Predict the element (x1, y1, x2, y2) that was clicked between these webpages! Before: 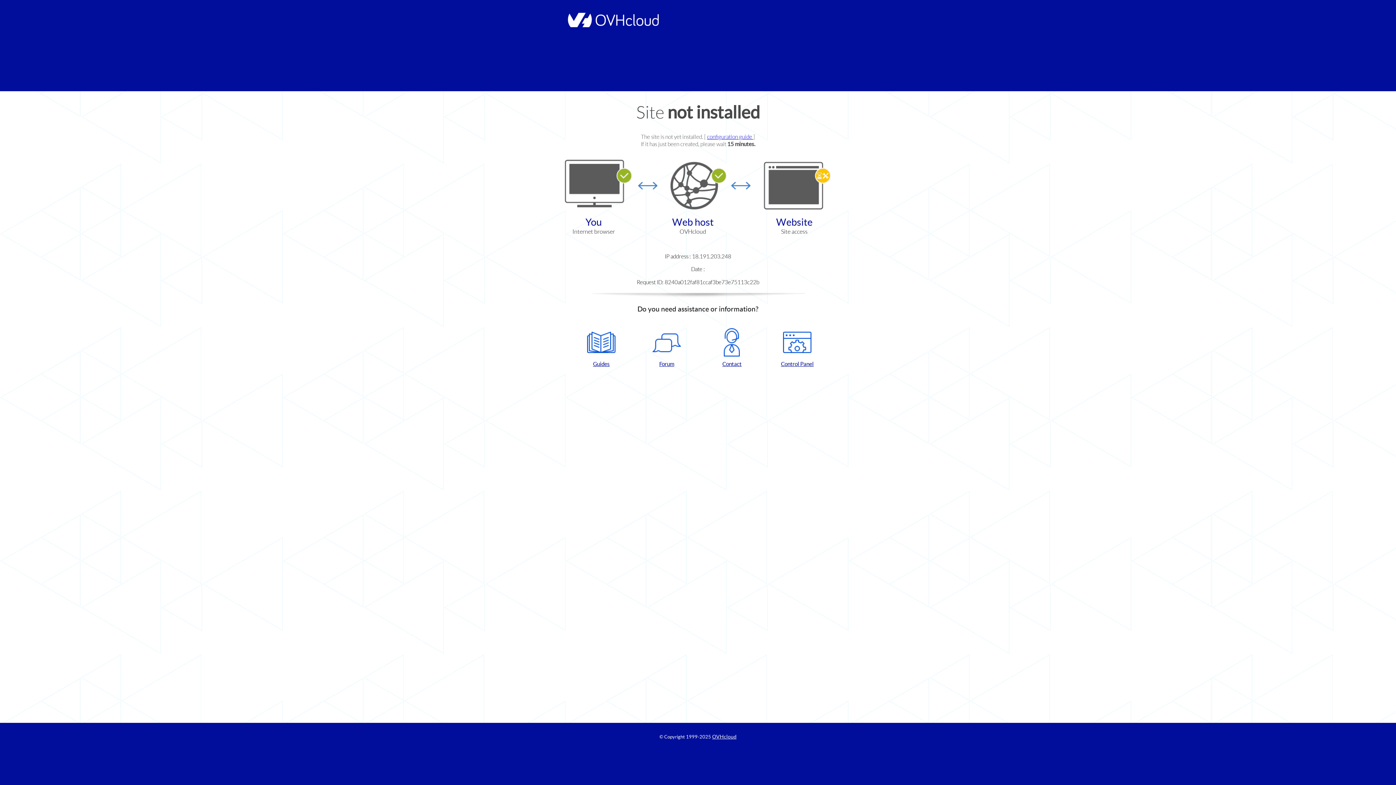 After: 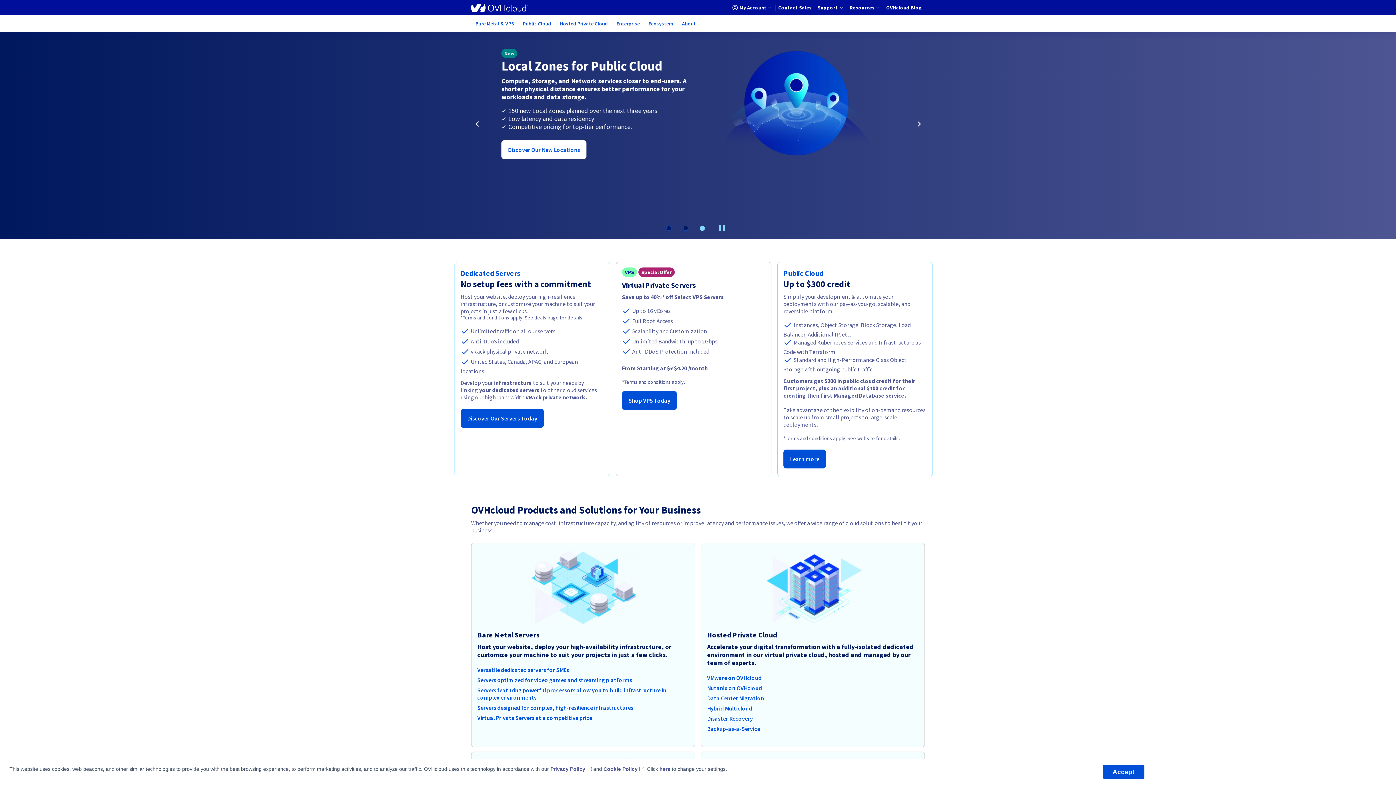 Action: bbox: (564, 22, 658, 28)